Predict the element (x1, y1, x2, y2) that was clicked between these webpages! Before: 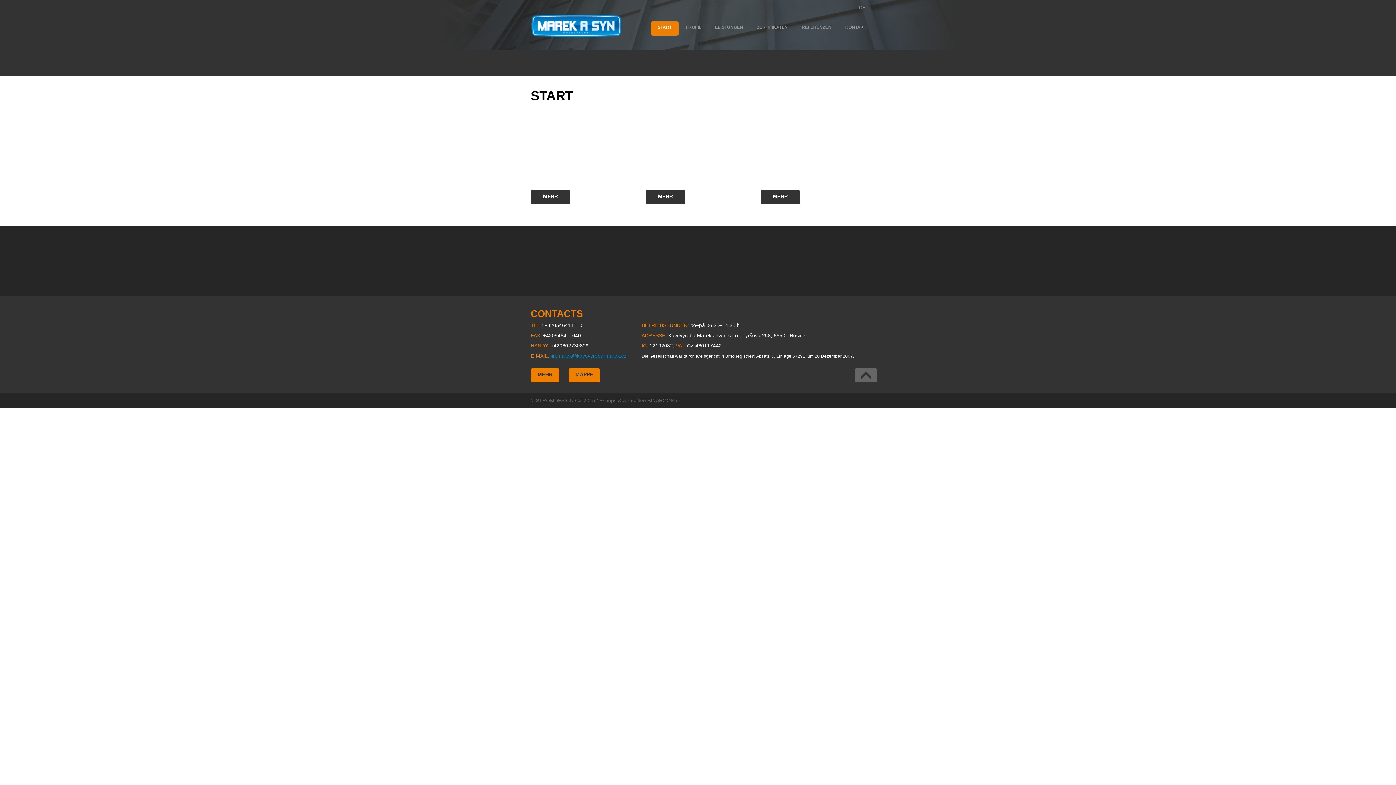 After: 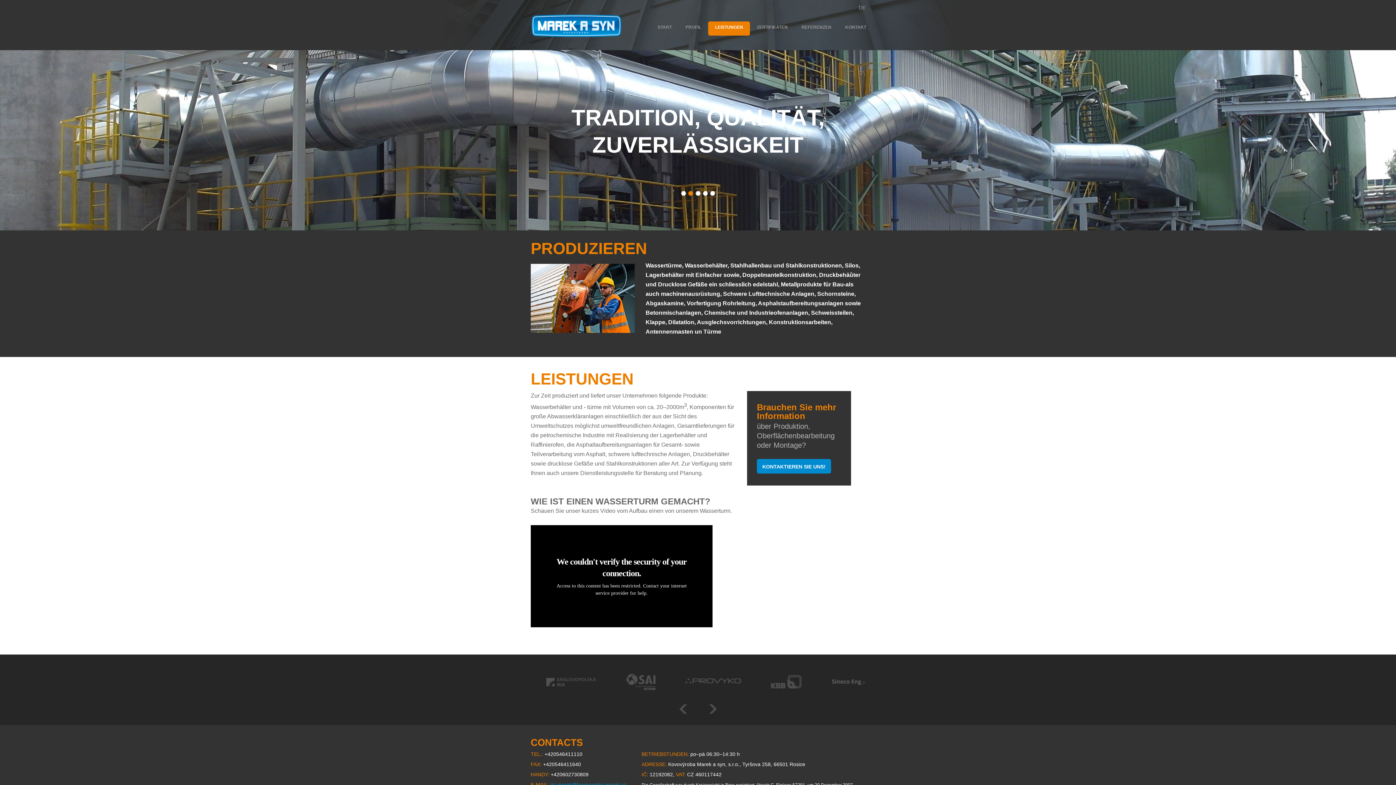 Action: bbox: (708, 21, 750, 35) label: LEISTUNGEN